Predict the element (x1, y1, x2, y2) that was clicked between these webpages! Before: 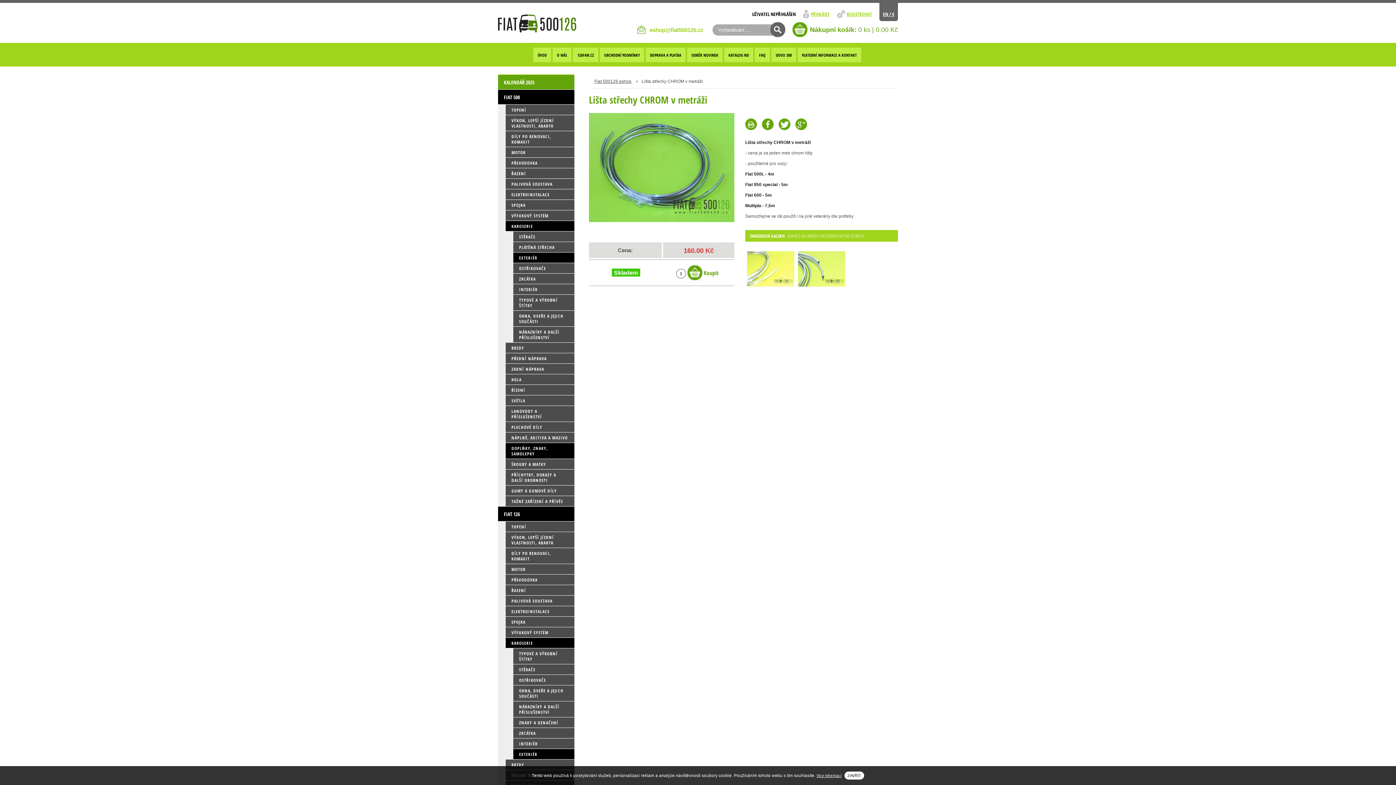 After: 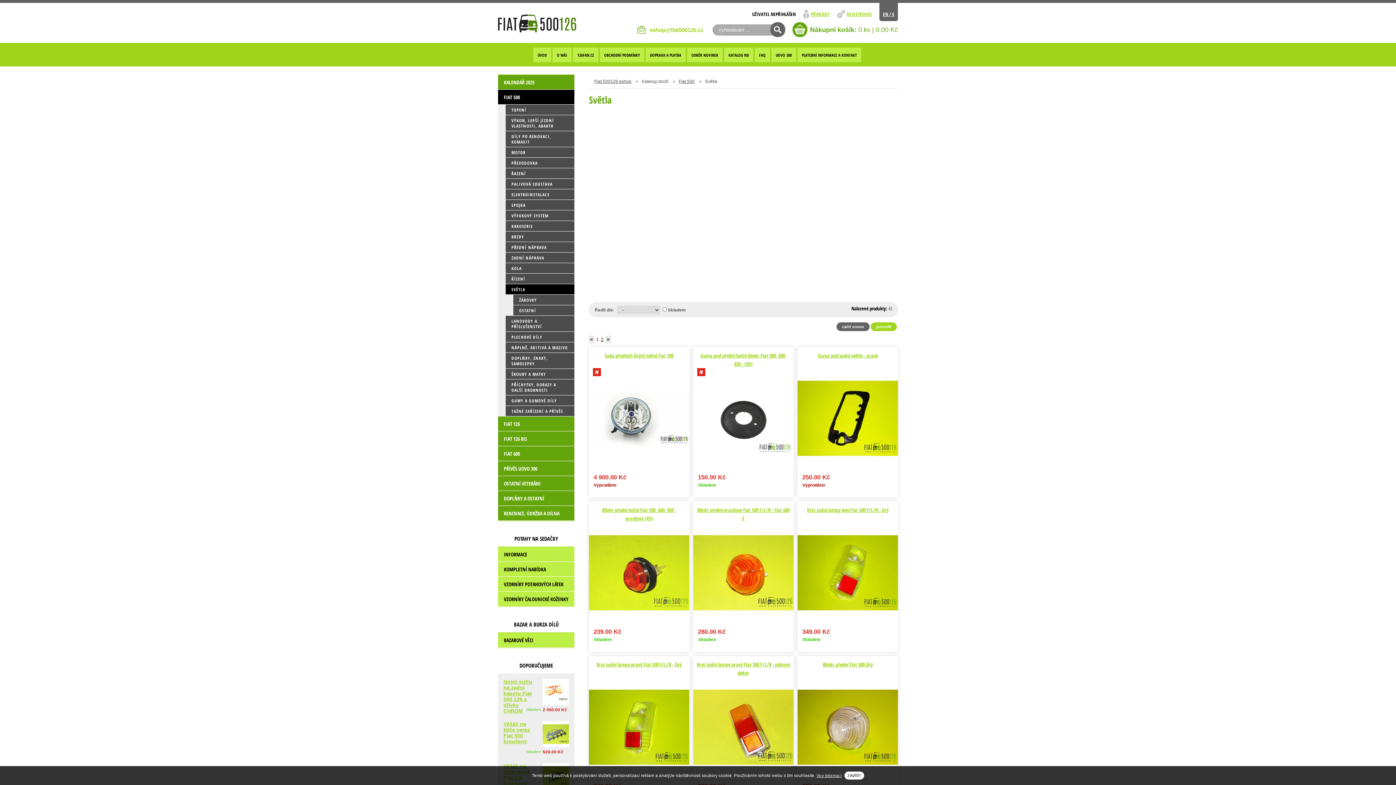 Action: label: SVĚTLA bbox: (505, 395, 574, 406)